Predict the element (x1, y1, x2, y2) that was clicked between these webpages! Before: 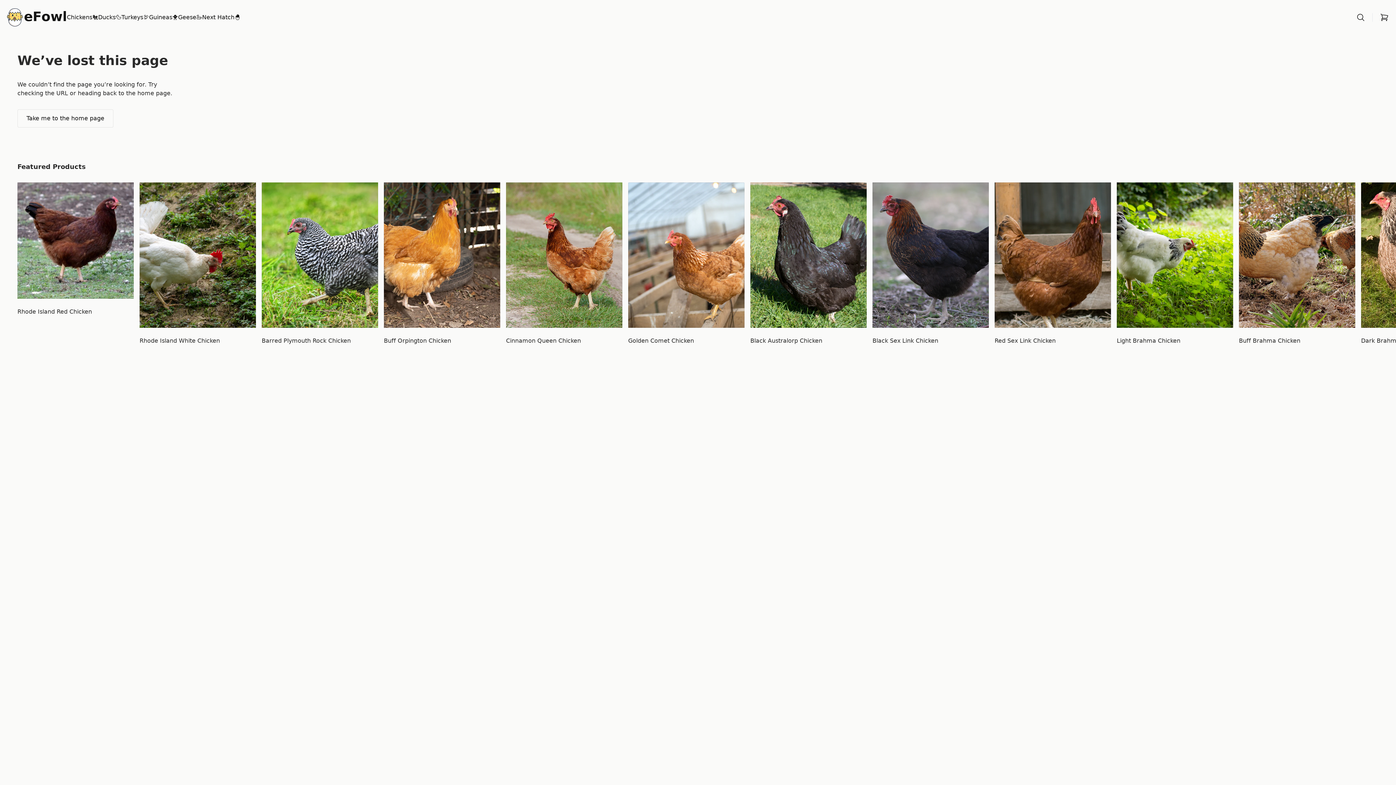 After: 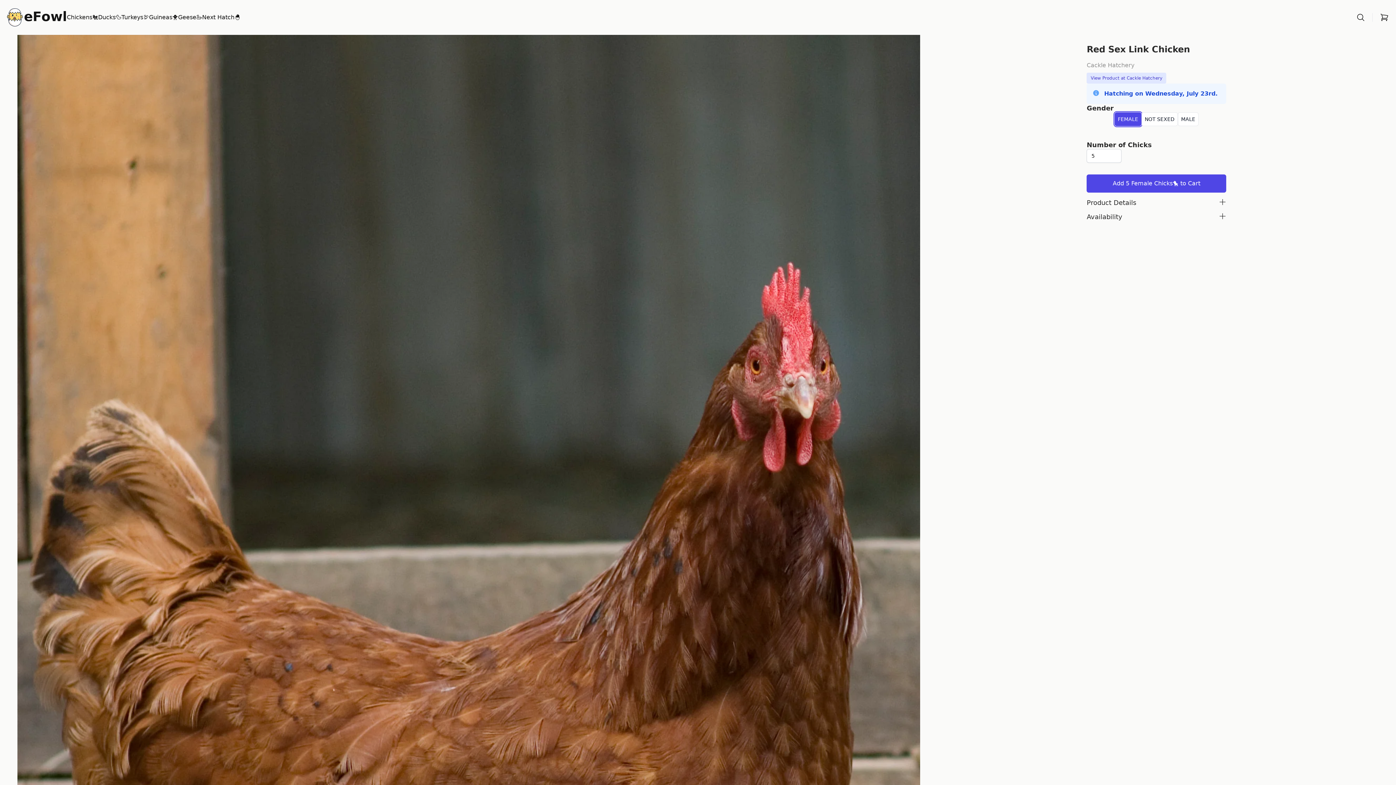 Action: bbox: (994, 182, 1111, 345) label: Red Sex Link Chicken